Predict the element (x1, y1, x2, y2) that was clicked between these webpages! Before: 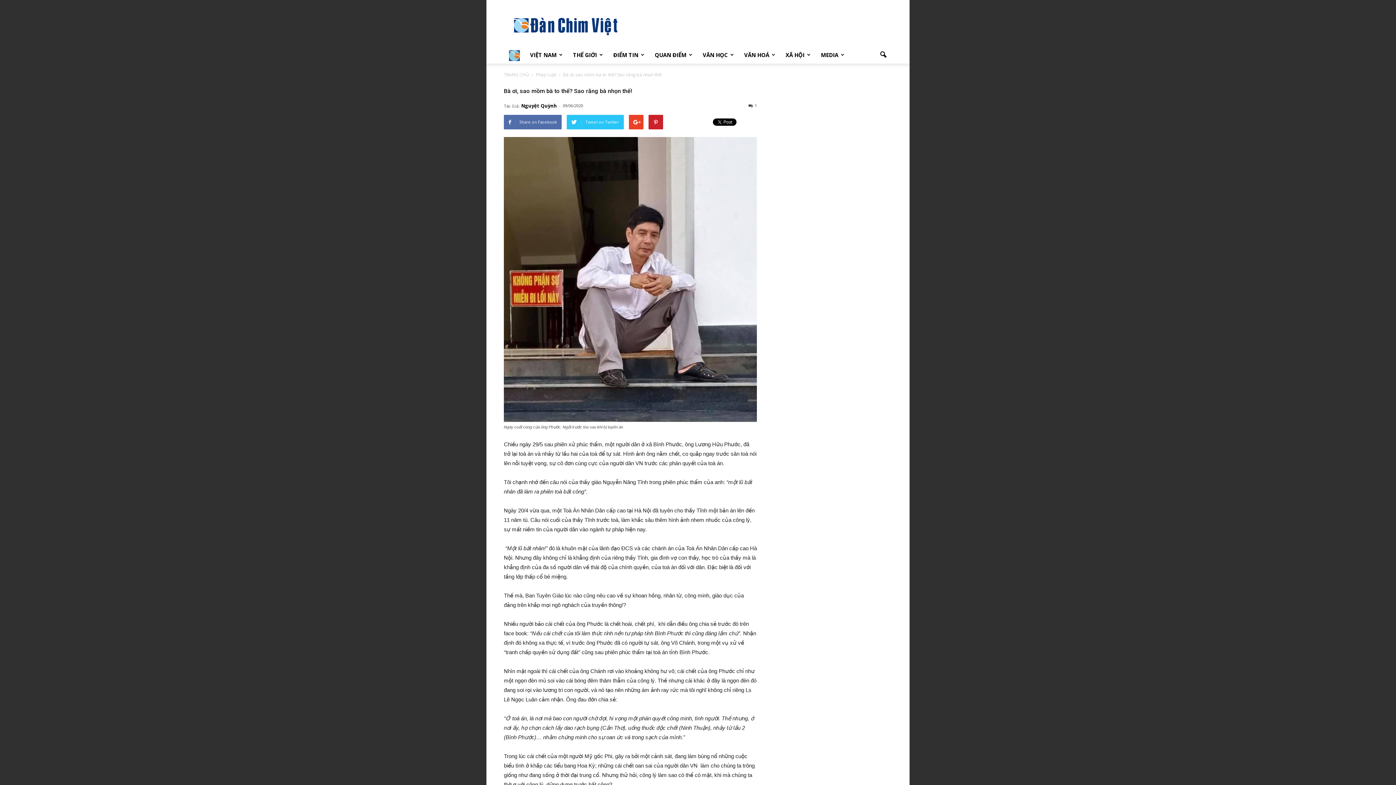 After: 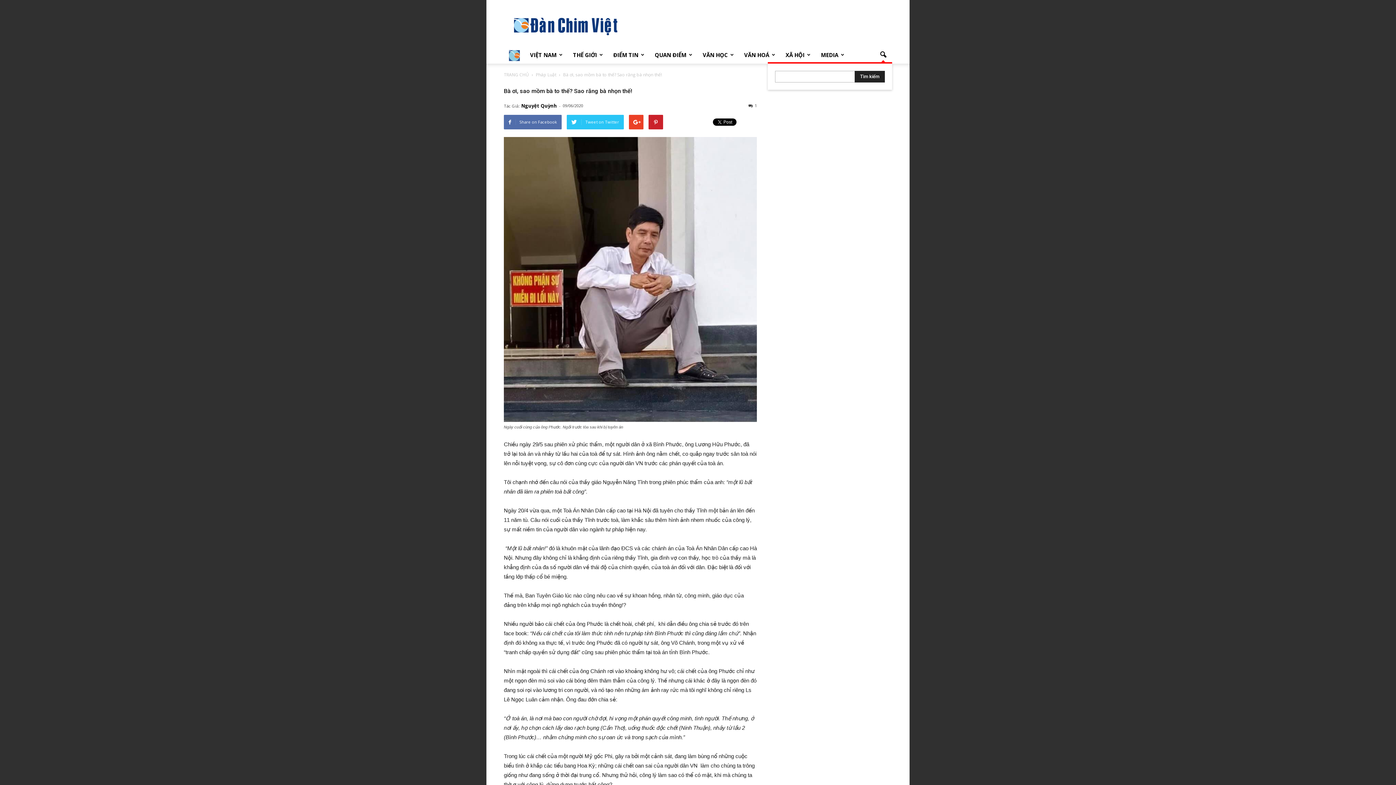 Action: bbox: (874, 46, 892, 63)